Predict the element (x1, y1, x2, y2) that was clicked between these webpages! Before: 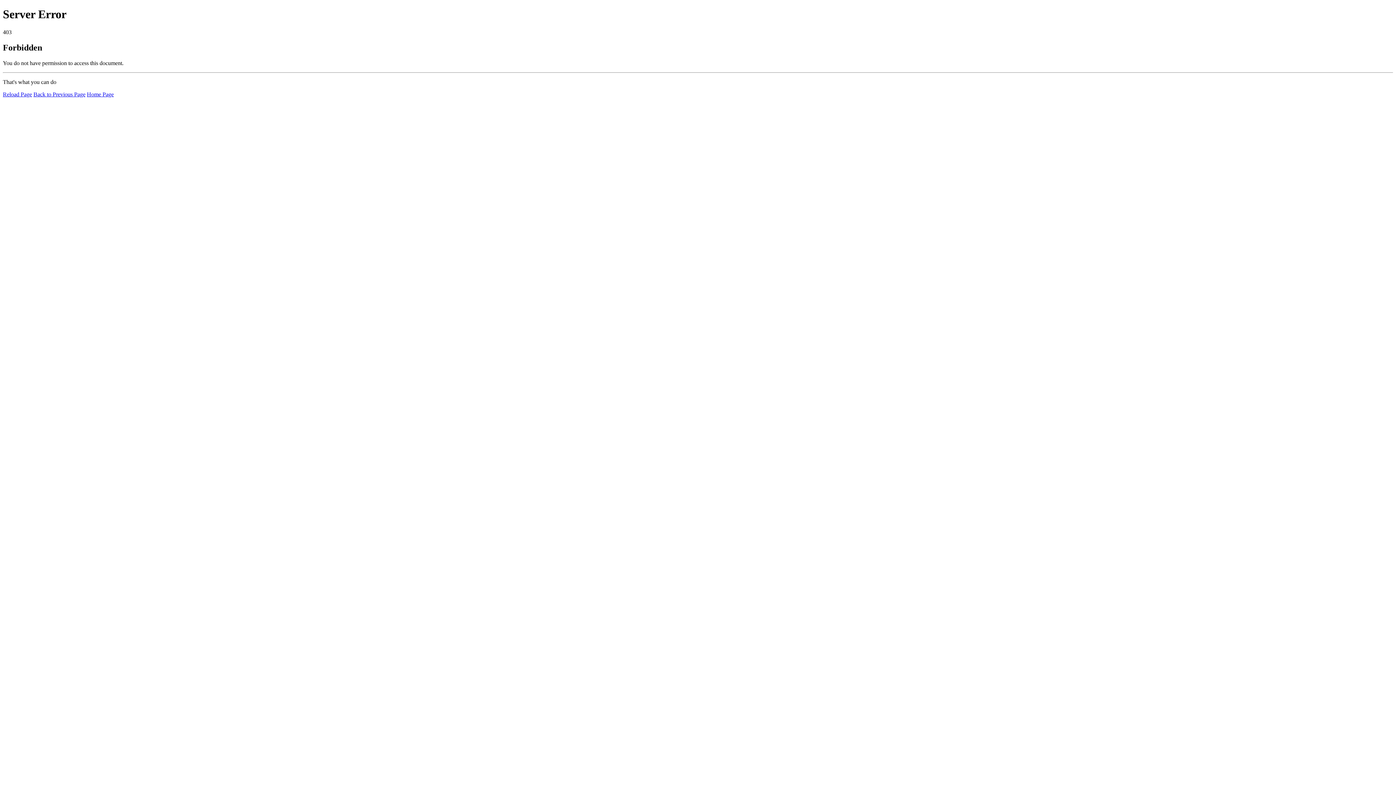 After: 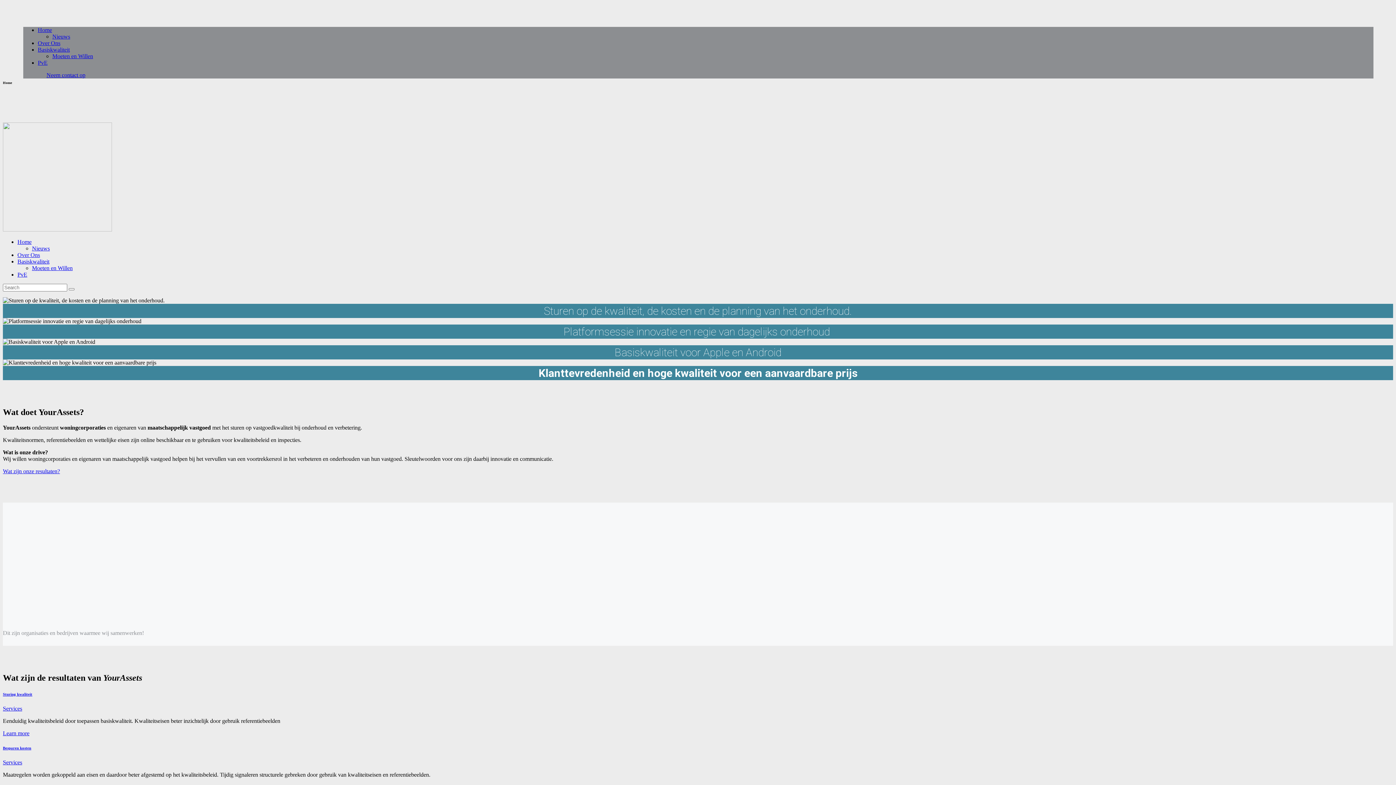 Action: label: Home Page bbox: (86, 91, 113, 97)